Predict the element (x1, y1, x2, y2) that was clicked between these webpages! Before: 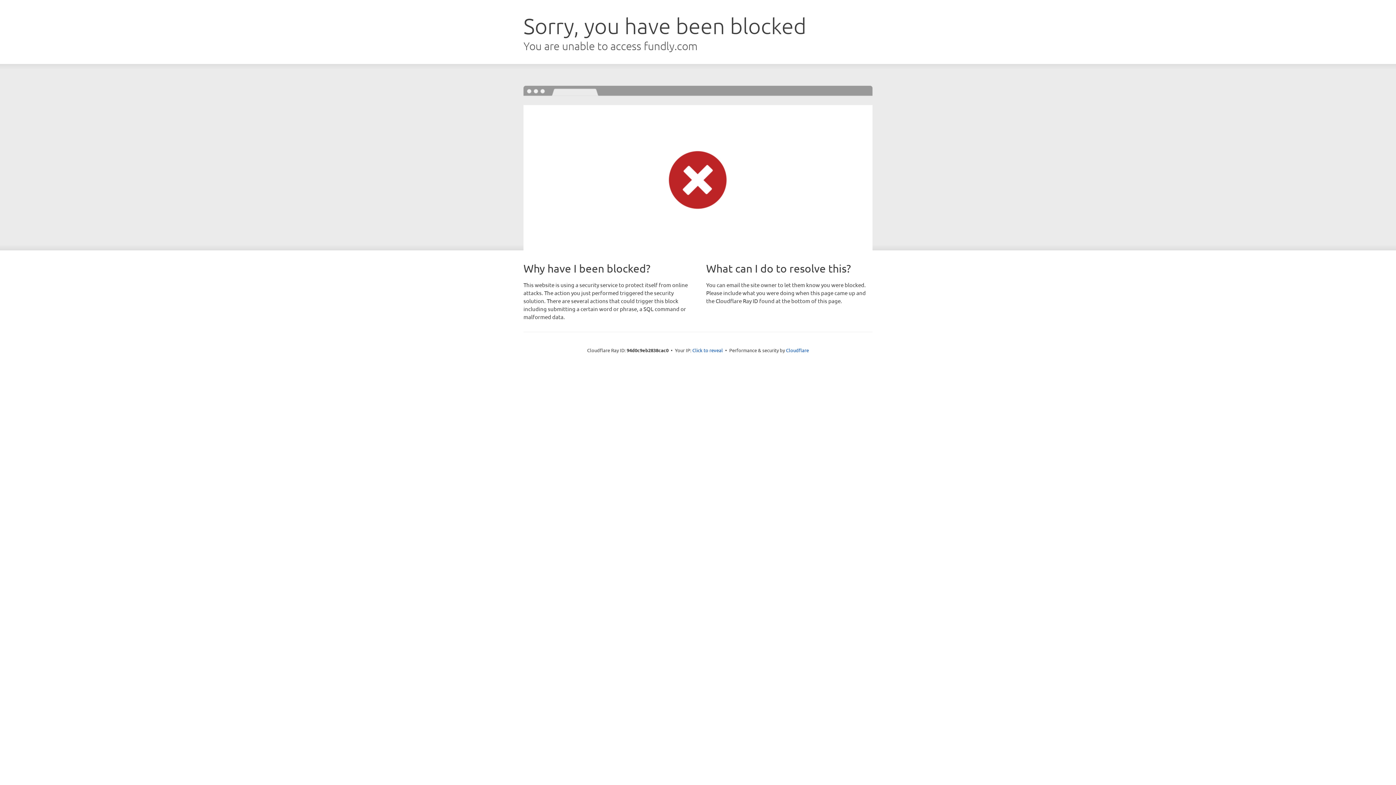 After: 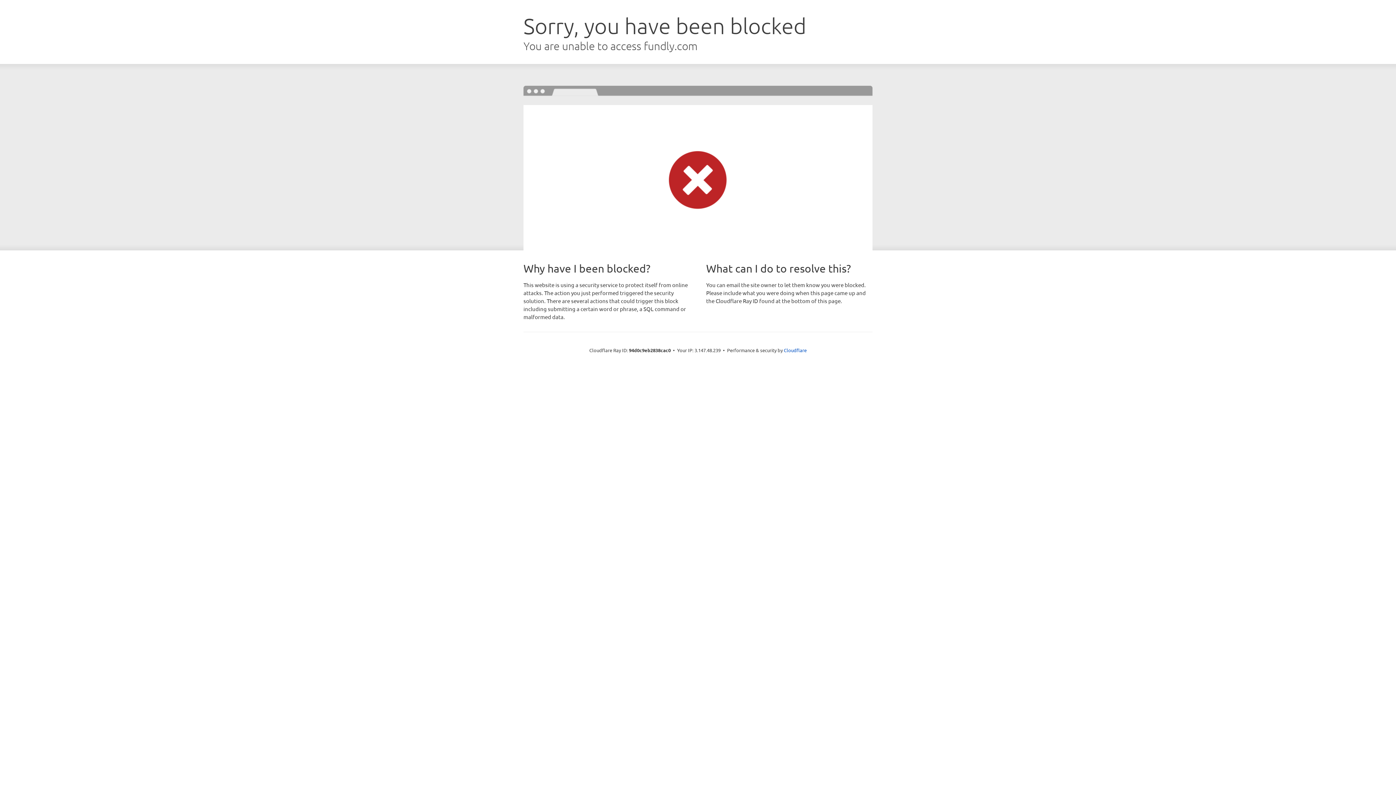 Action: bbox: (692, 346, 723, 353) label: Click to reveal